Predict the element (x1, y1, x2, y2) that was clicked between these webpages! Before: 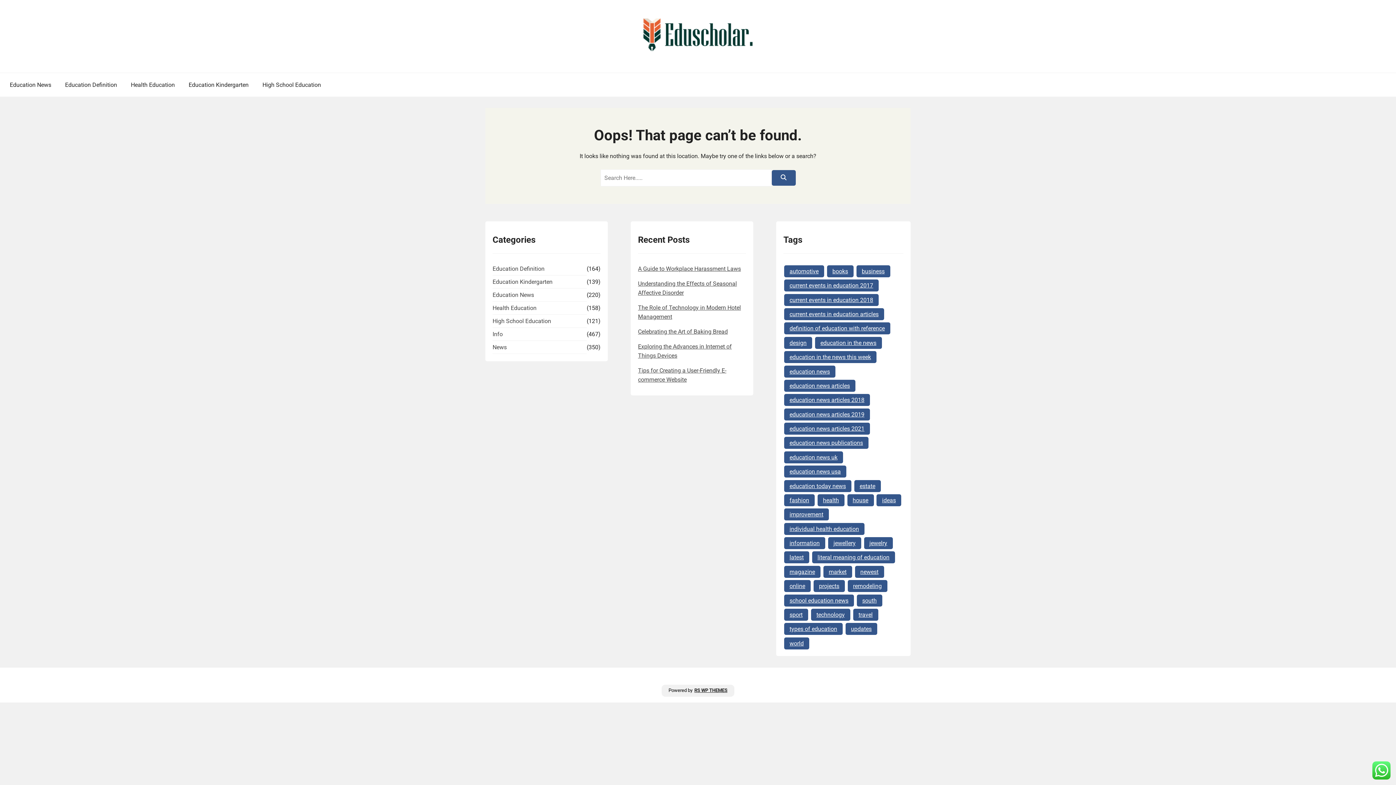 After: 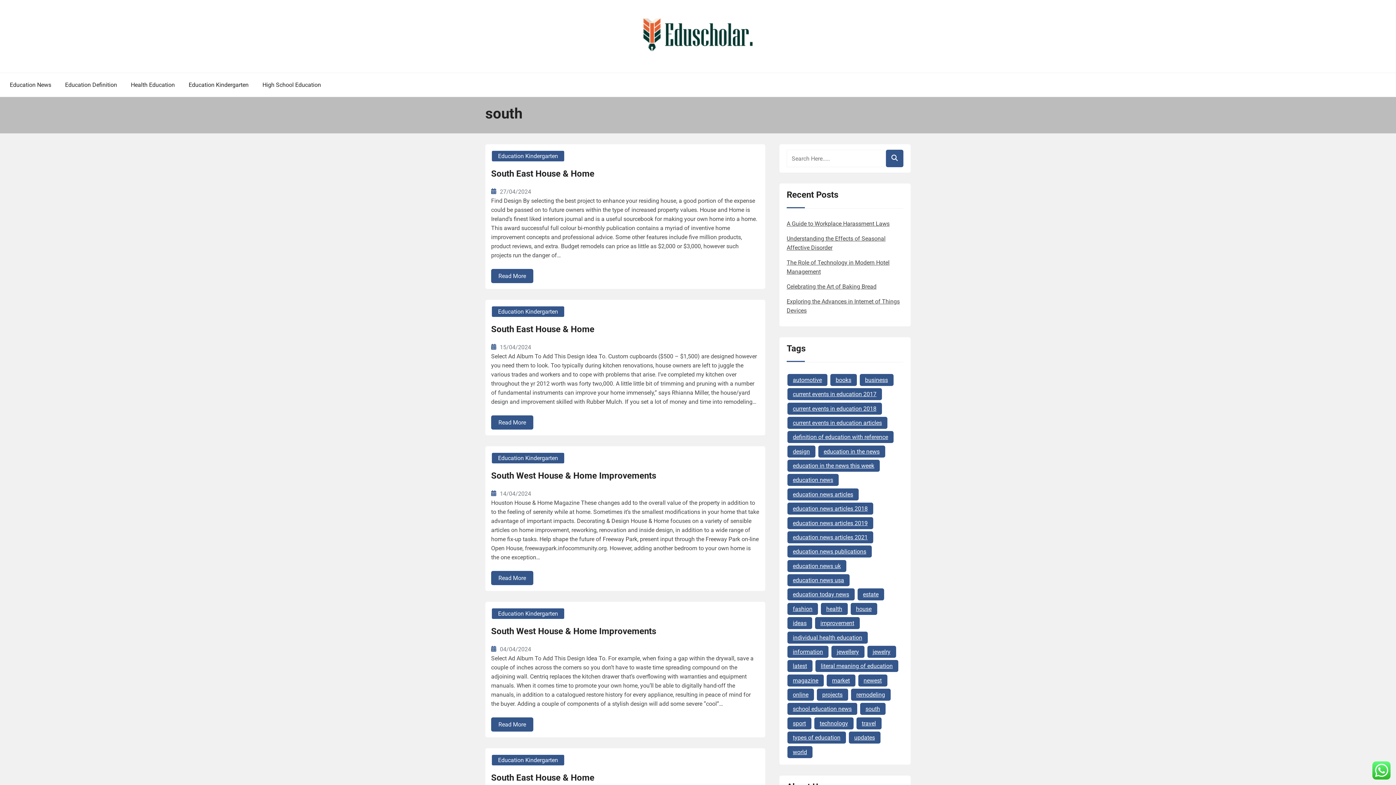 Action: bbox: (856, 594, 882, 606) label: south (12 items)